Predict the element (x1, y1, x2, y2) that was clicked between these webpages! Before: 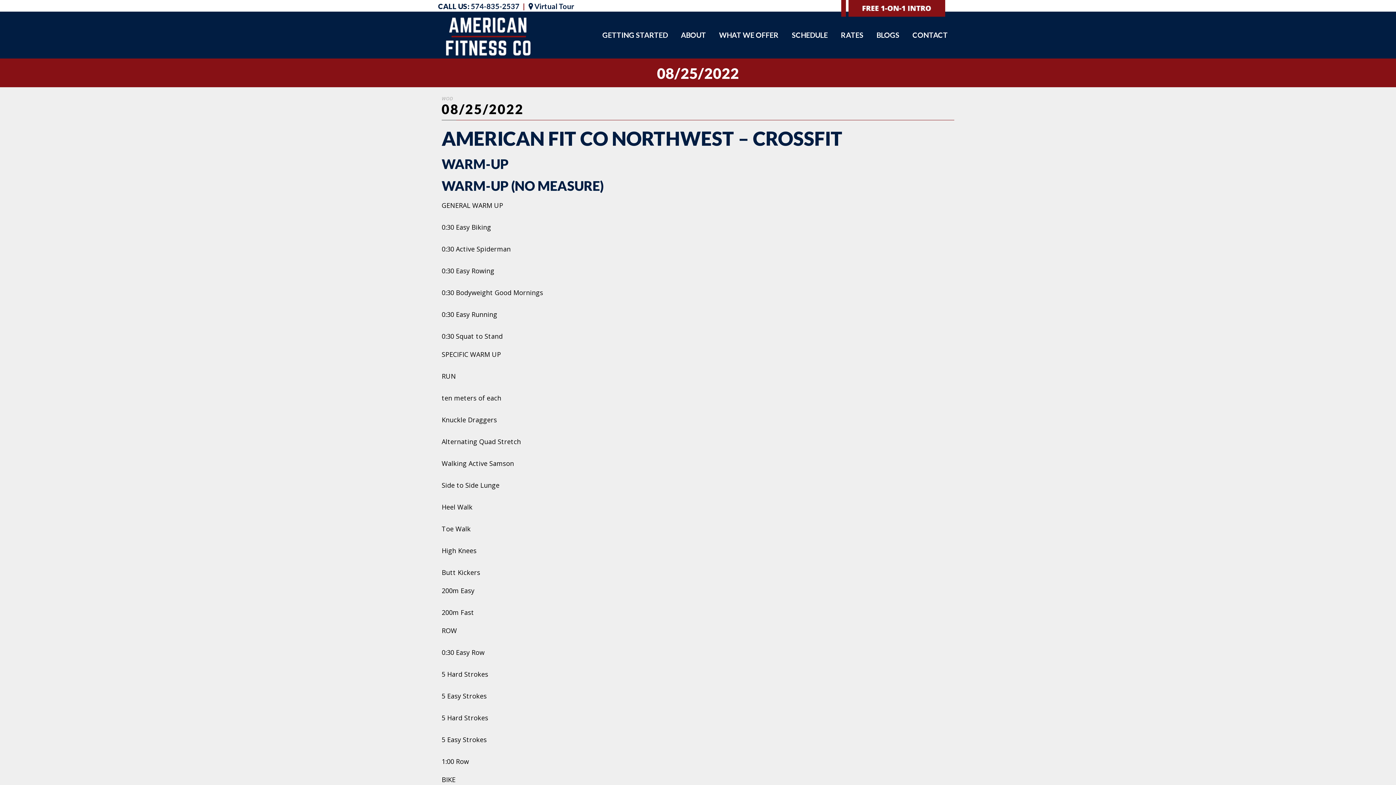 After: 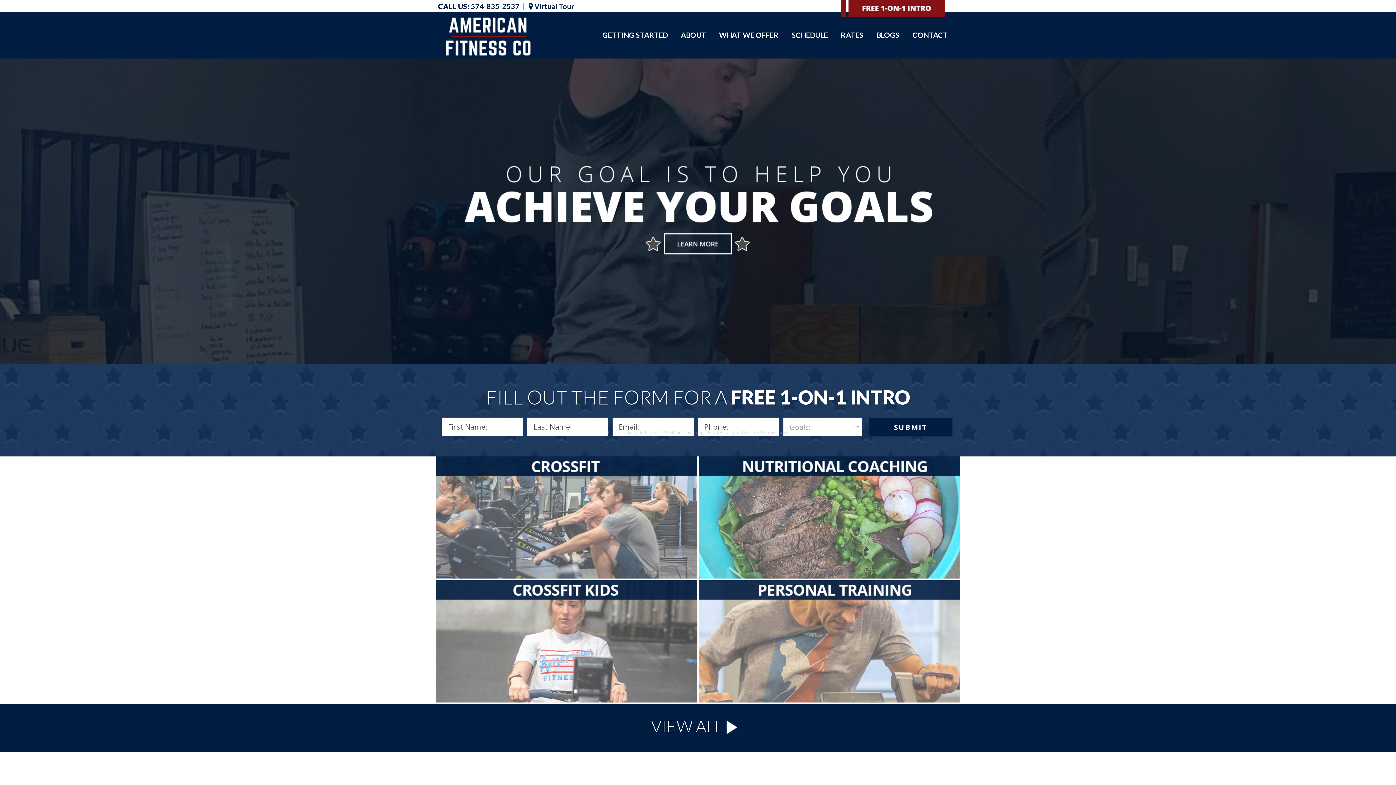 Action: bbox: (441, 31, 535, 40)